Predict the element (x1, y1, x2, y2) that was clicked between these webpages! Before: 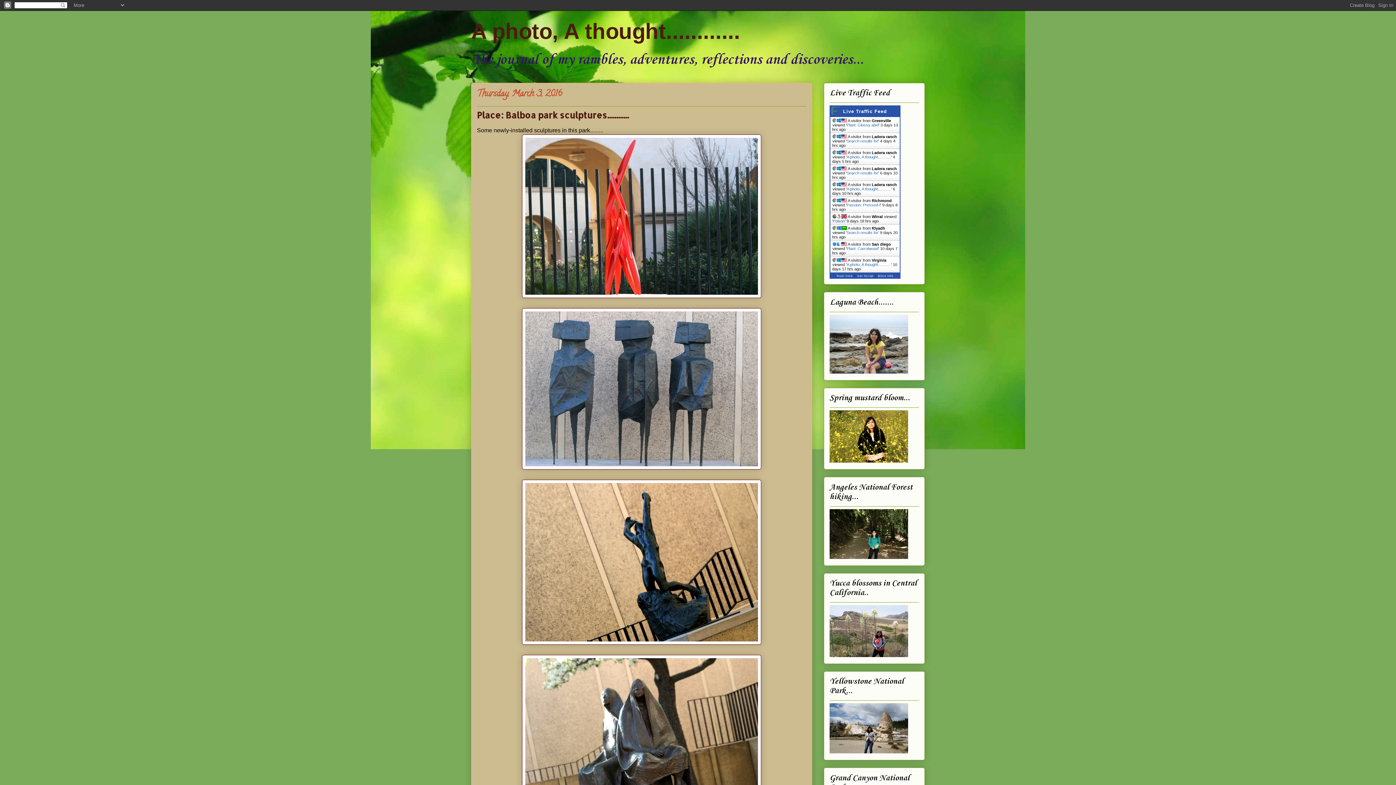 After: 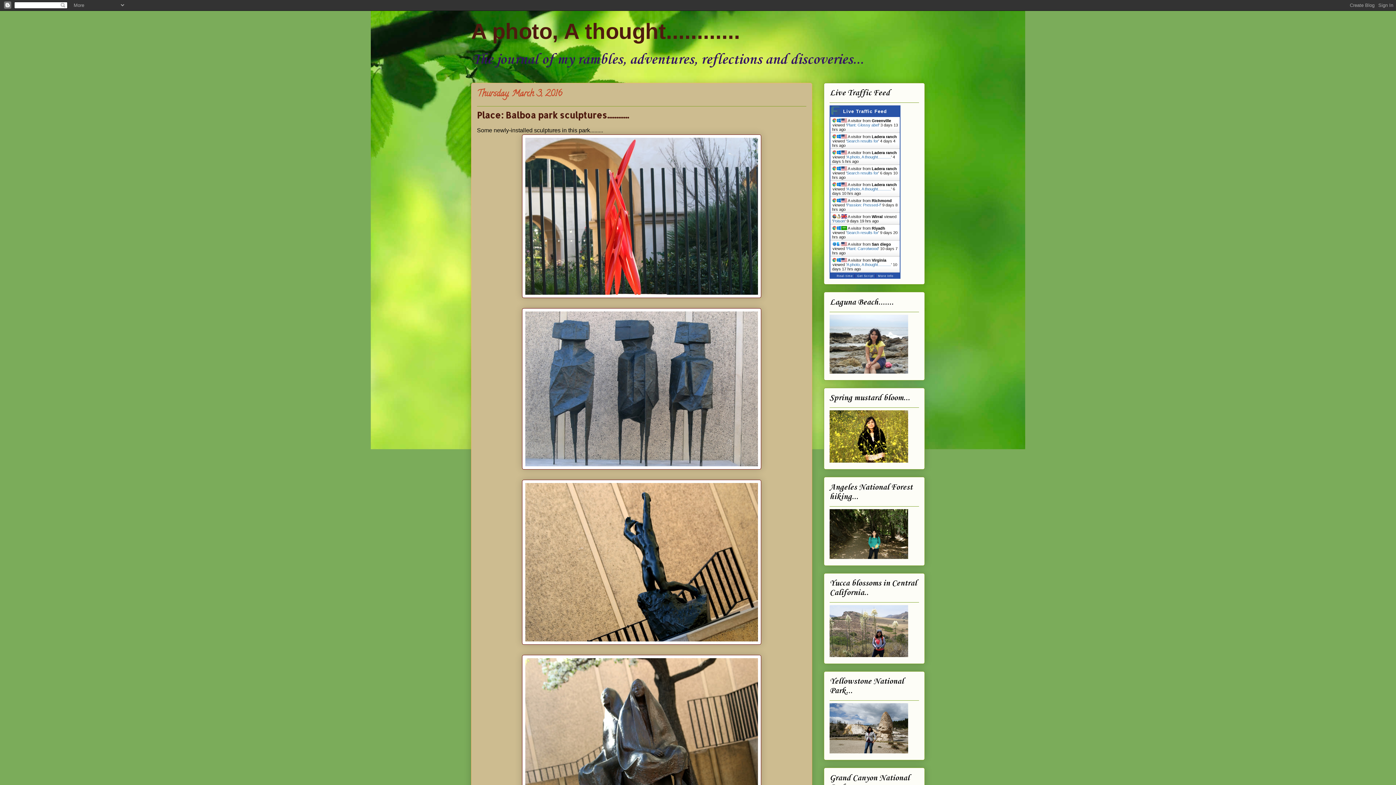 Action: label: Search results for bbox: (846, 139, 878, 143)